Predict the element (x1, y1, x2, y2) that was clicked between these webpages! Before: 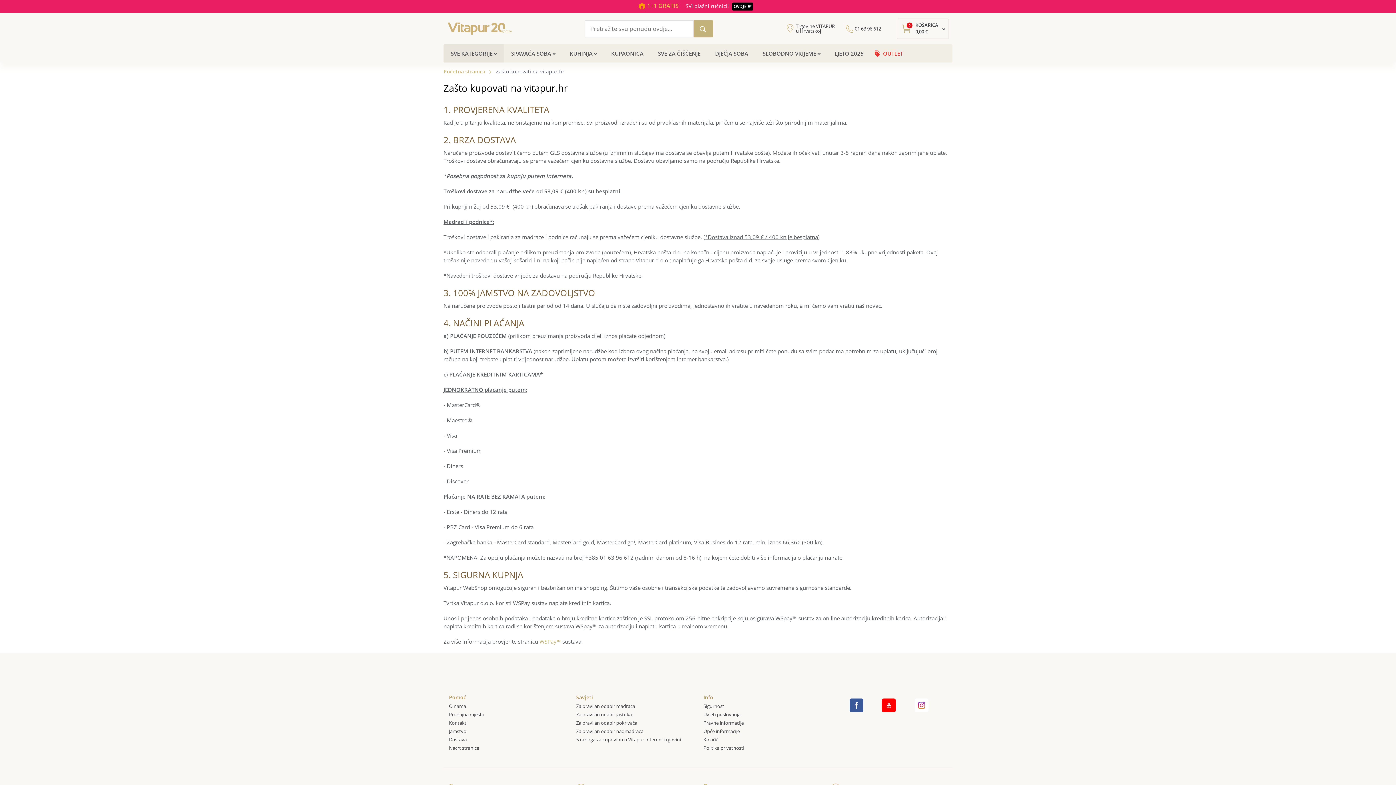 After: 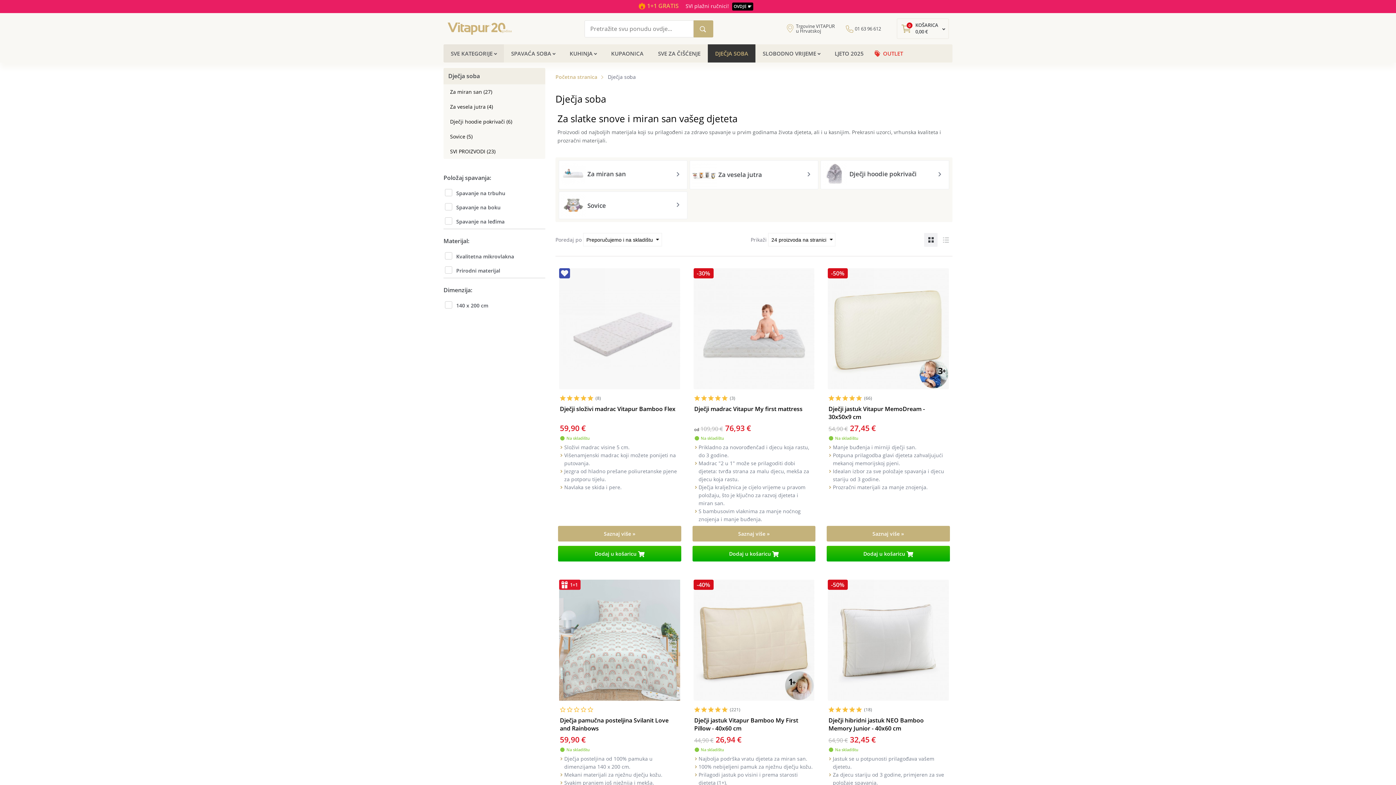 Action: label: DJEČJA SOBA bbox: (708, 44, 755, 62)